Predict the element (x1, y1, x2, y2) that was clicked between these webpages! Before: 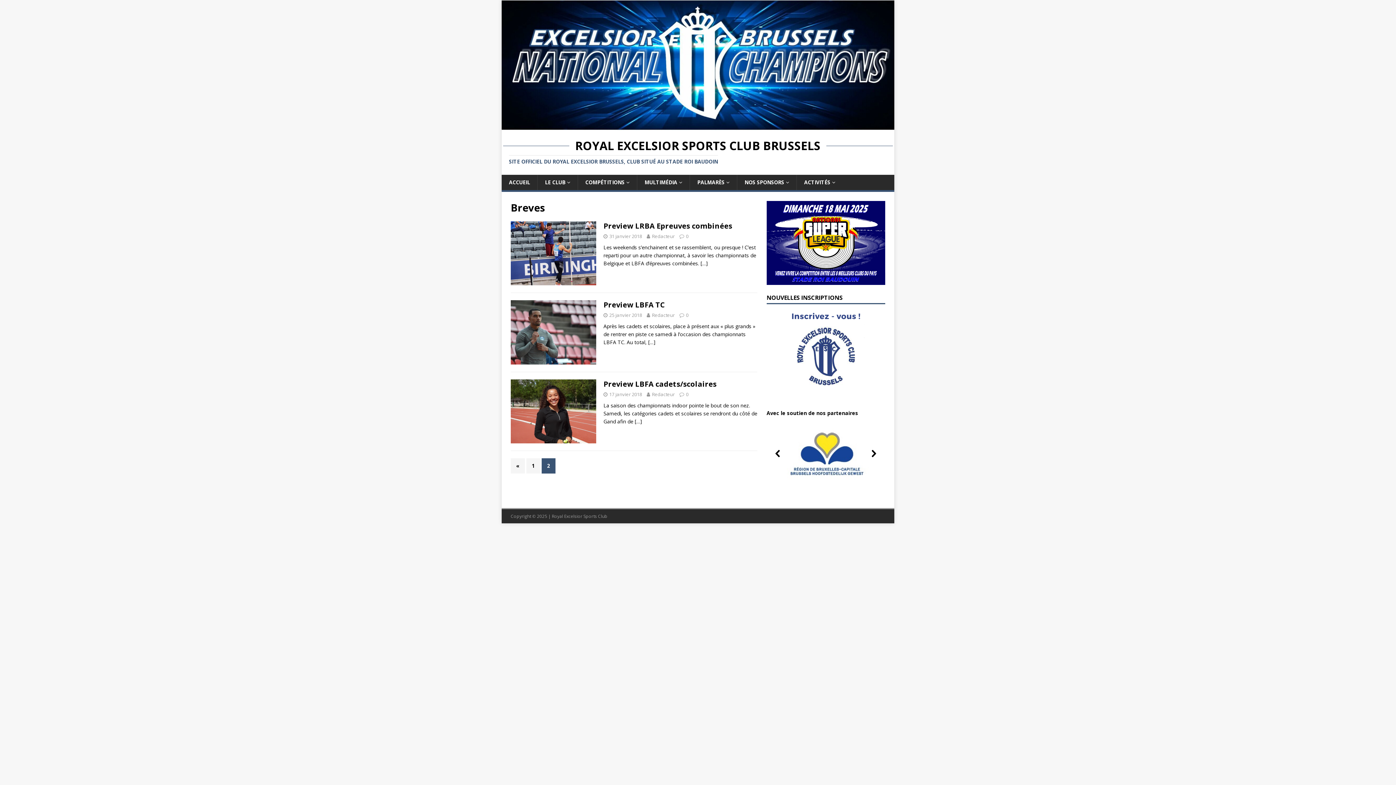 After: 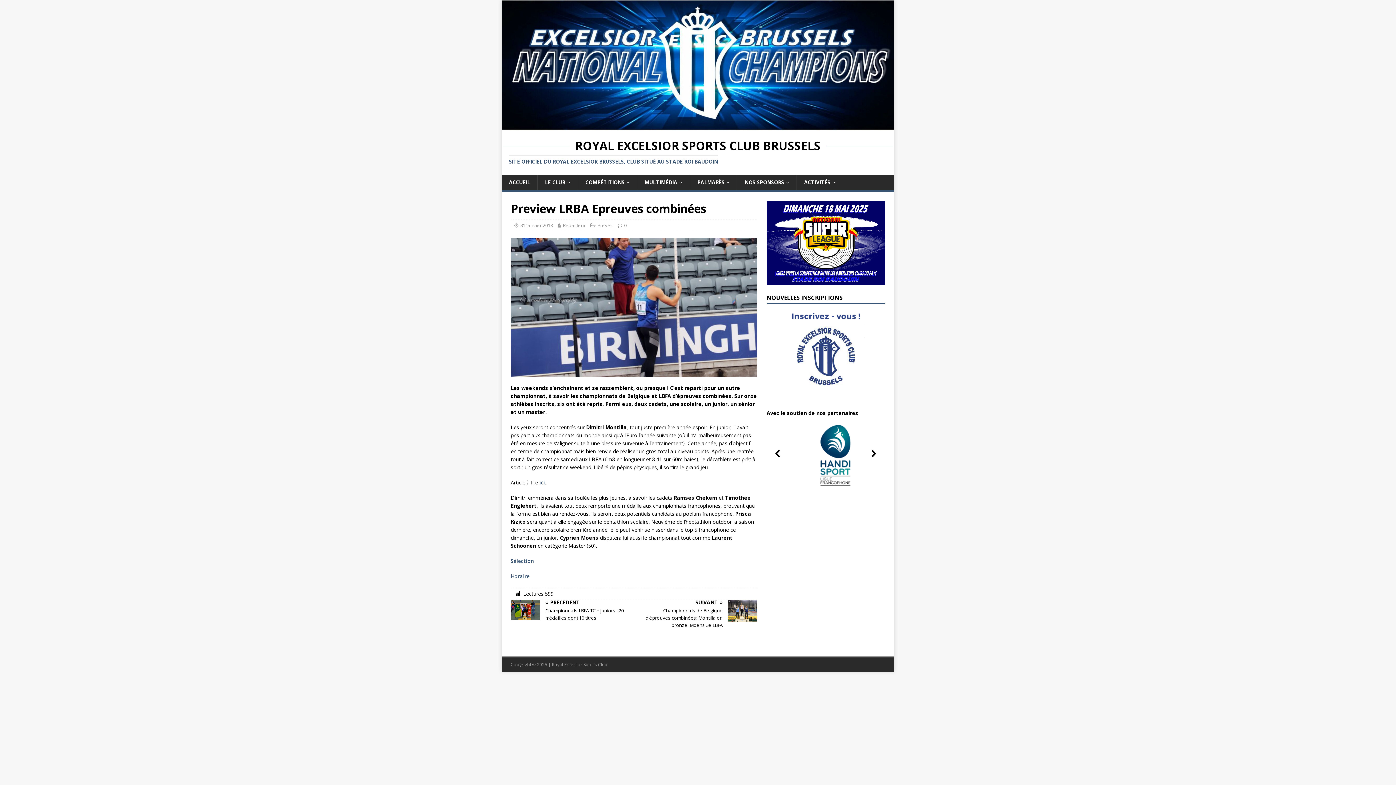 Action: bbox: (510, 277, 596, 284)